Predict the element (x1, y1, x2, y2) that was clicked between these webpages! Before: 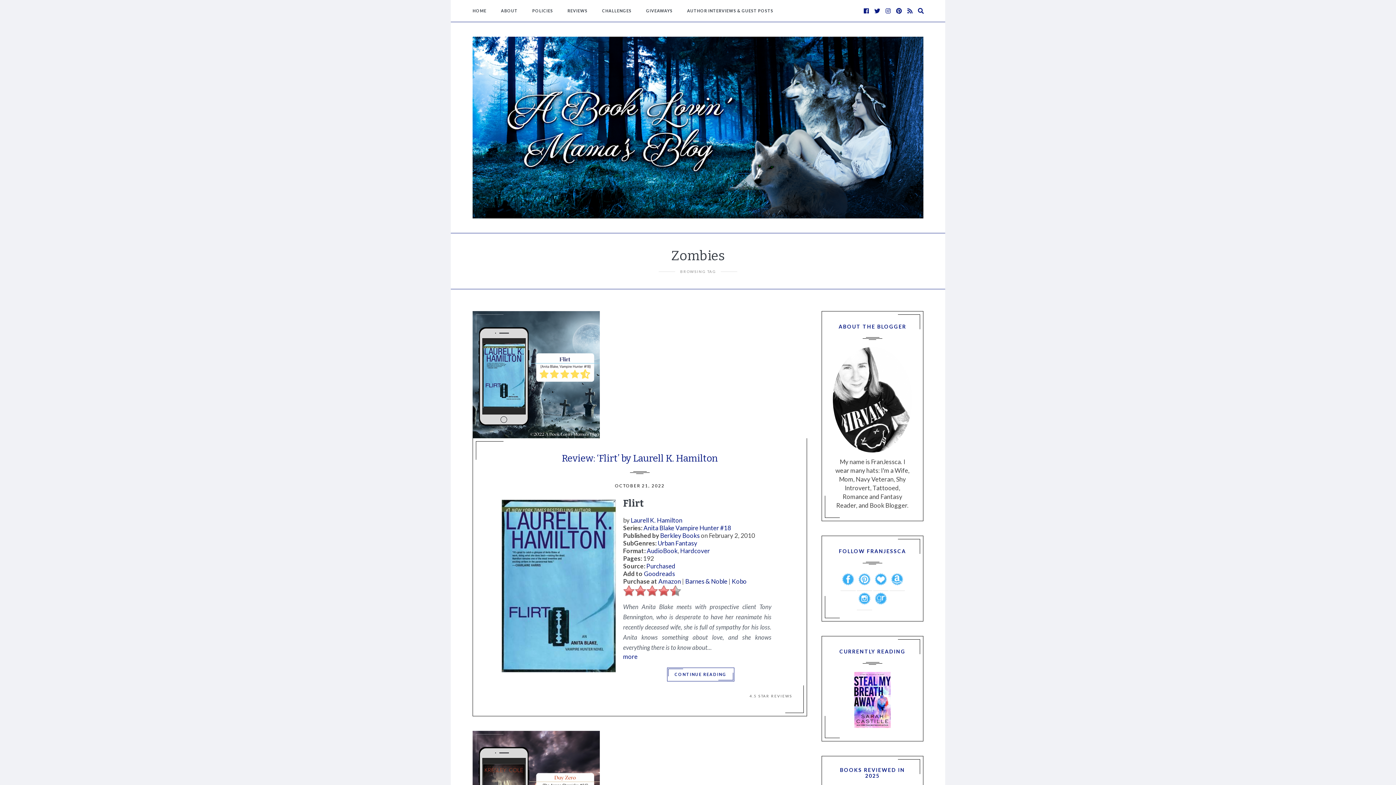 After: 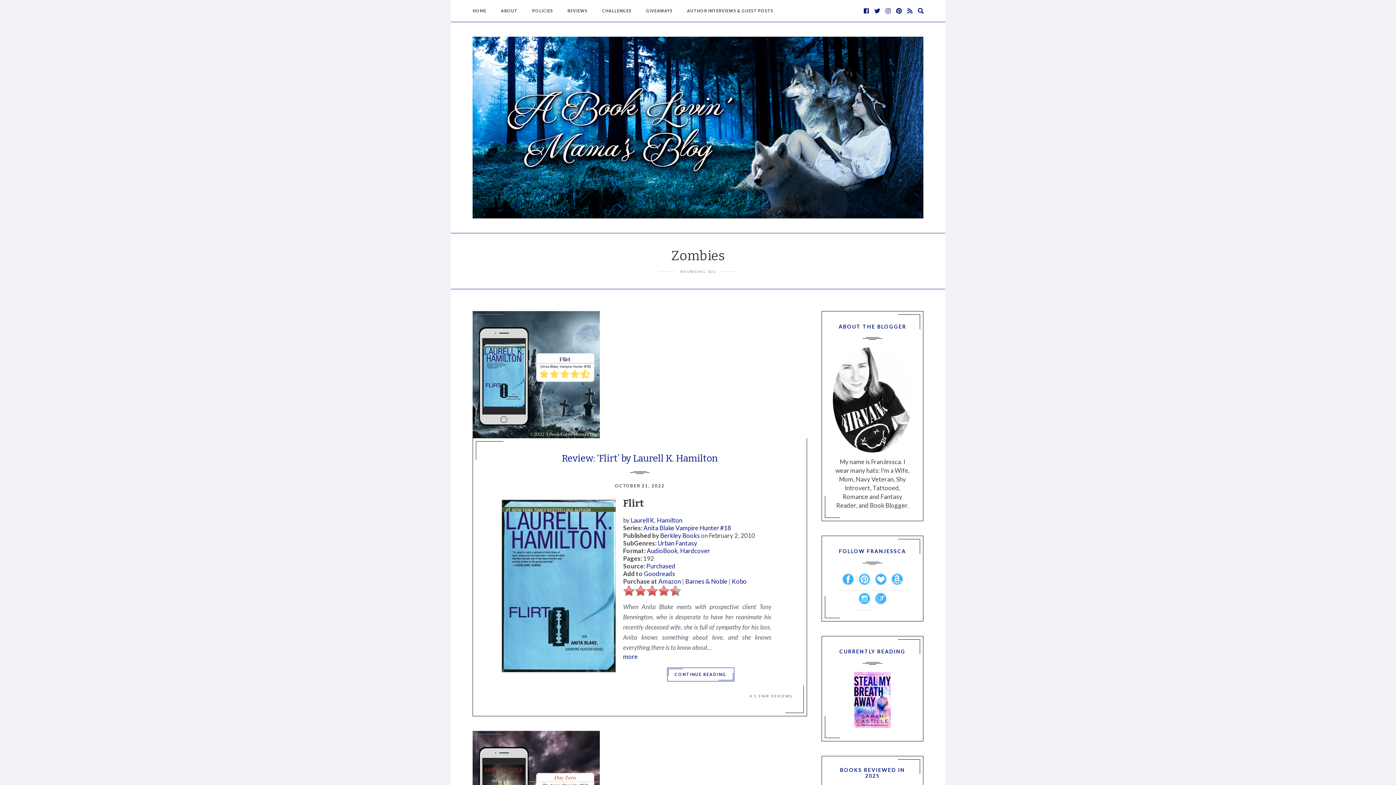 Action: bbox: (644, 570, 675, 577) label: Goodreads